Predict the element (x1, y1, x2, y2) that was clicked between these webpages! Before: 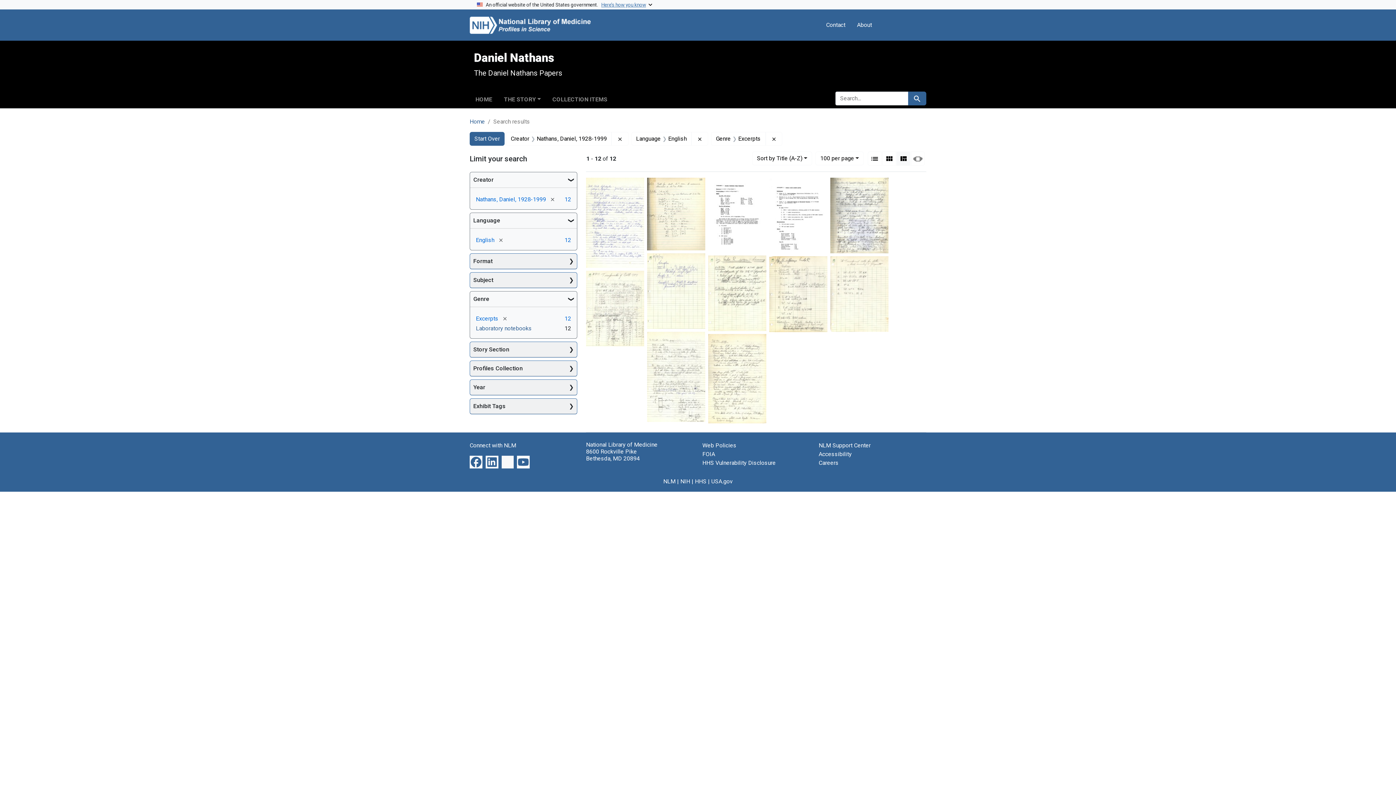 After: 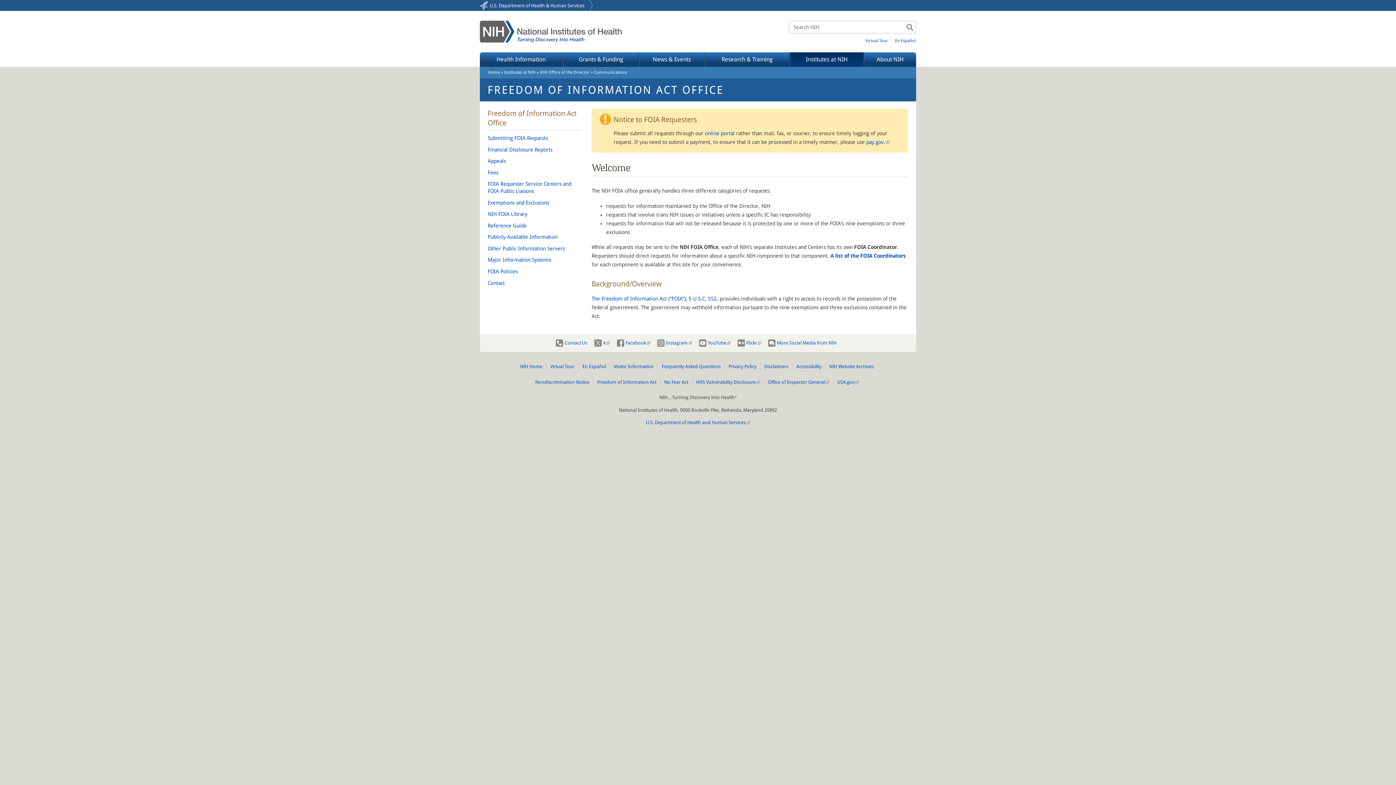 Action: label: FOIA bbox: (702, 451, 715, 457)